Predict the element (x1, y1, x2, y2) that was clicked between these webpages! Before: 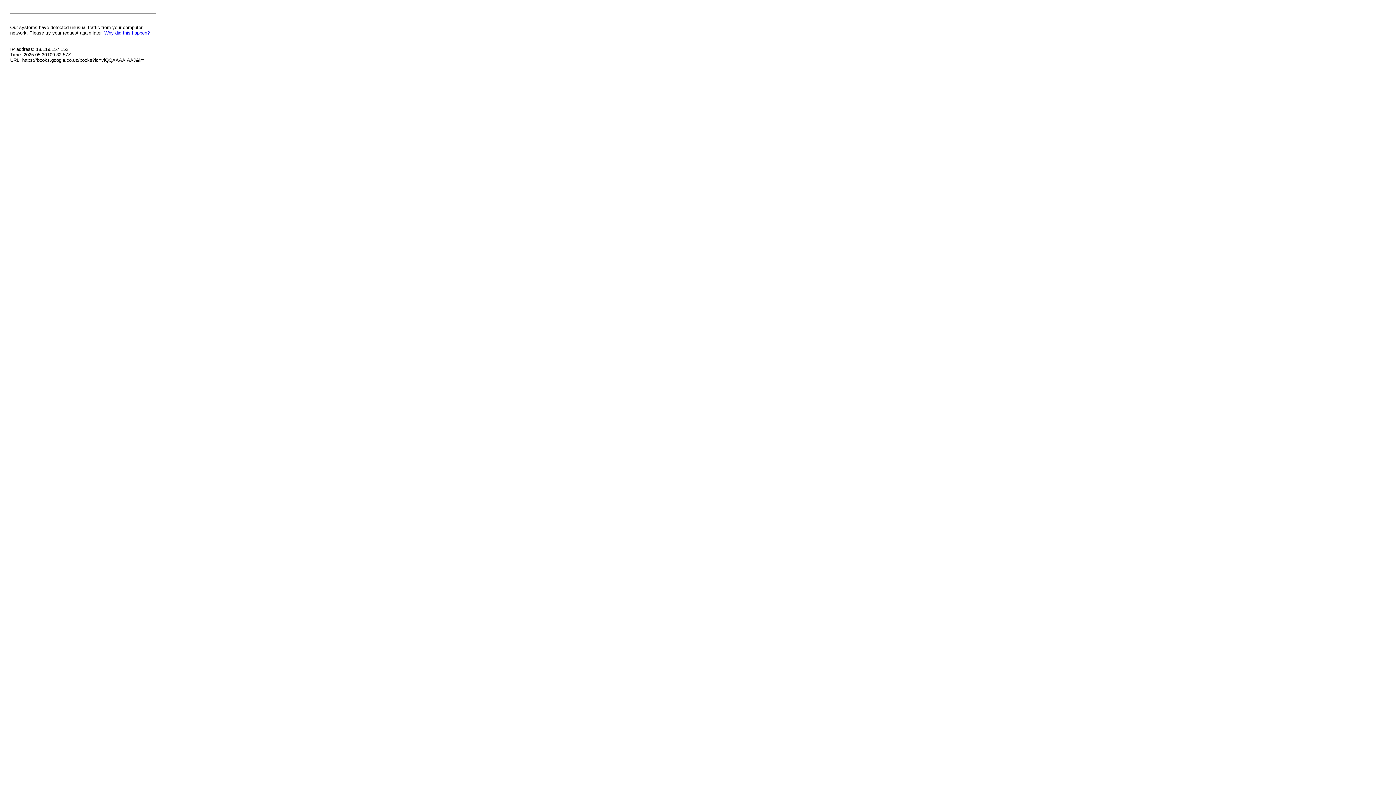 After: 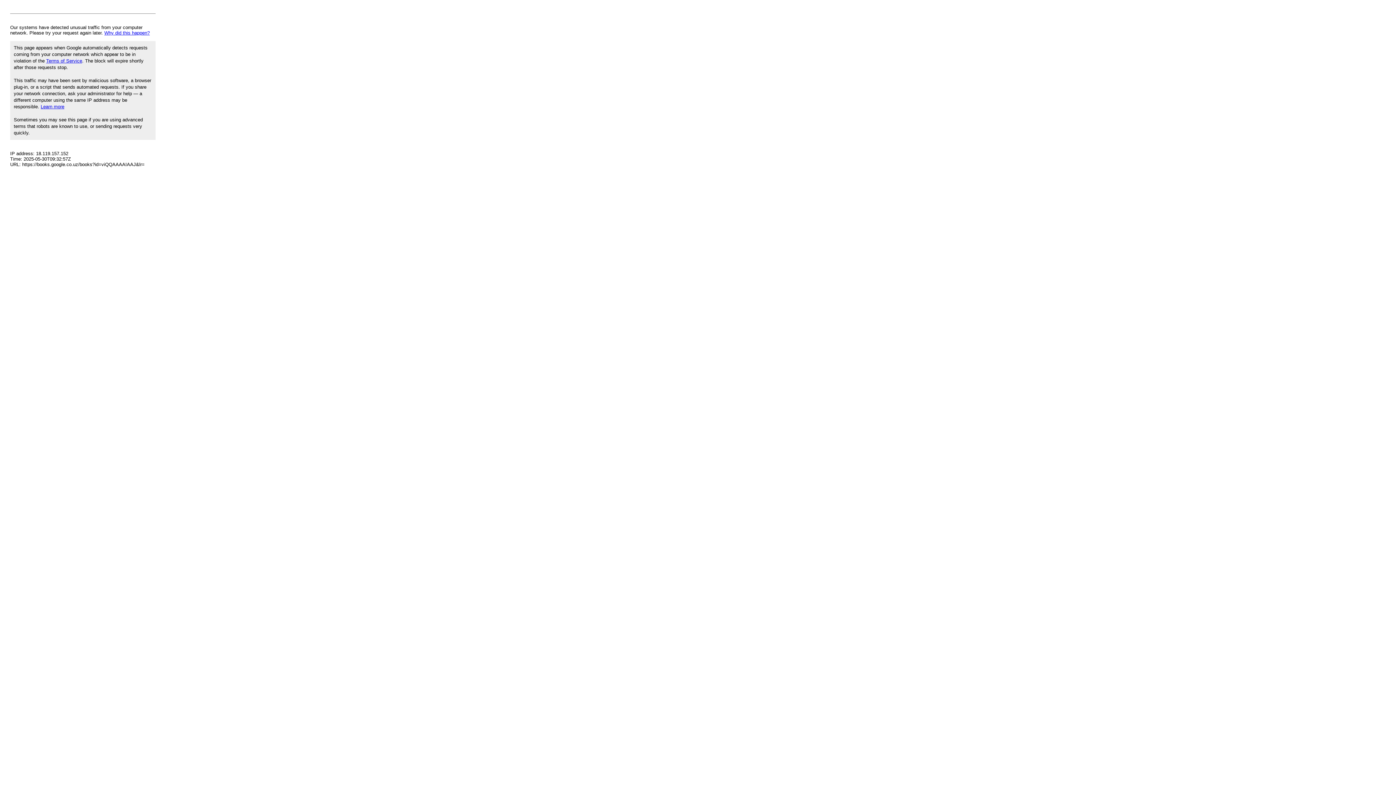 Action: label: Why did this happen? bbox: (104, 30, 149, 35)